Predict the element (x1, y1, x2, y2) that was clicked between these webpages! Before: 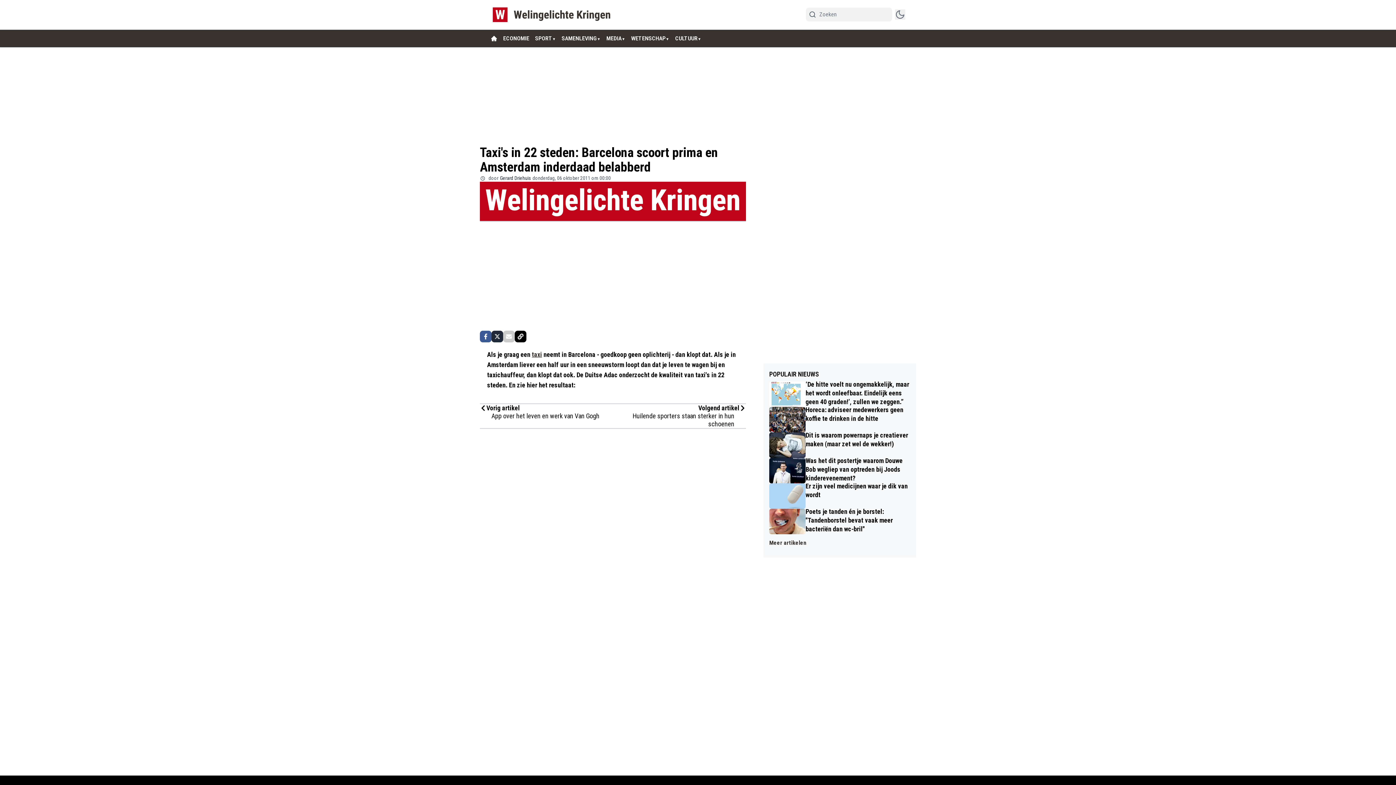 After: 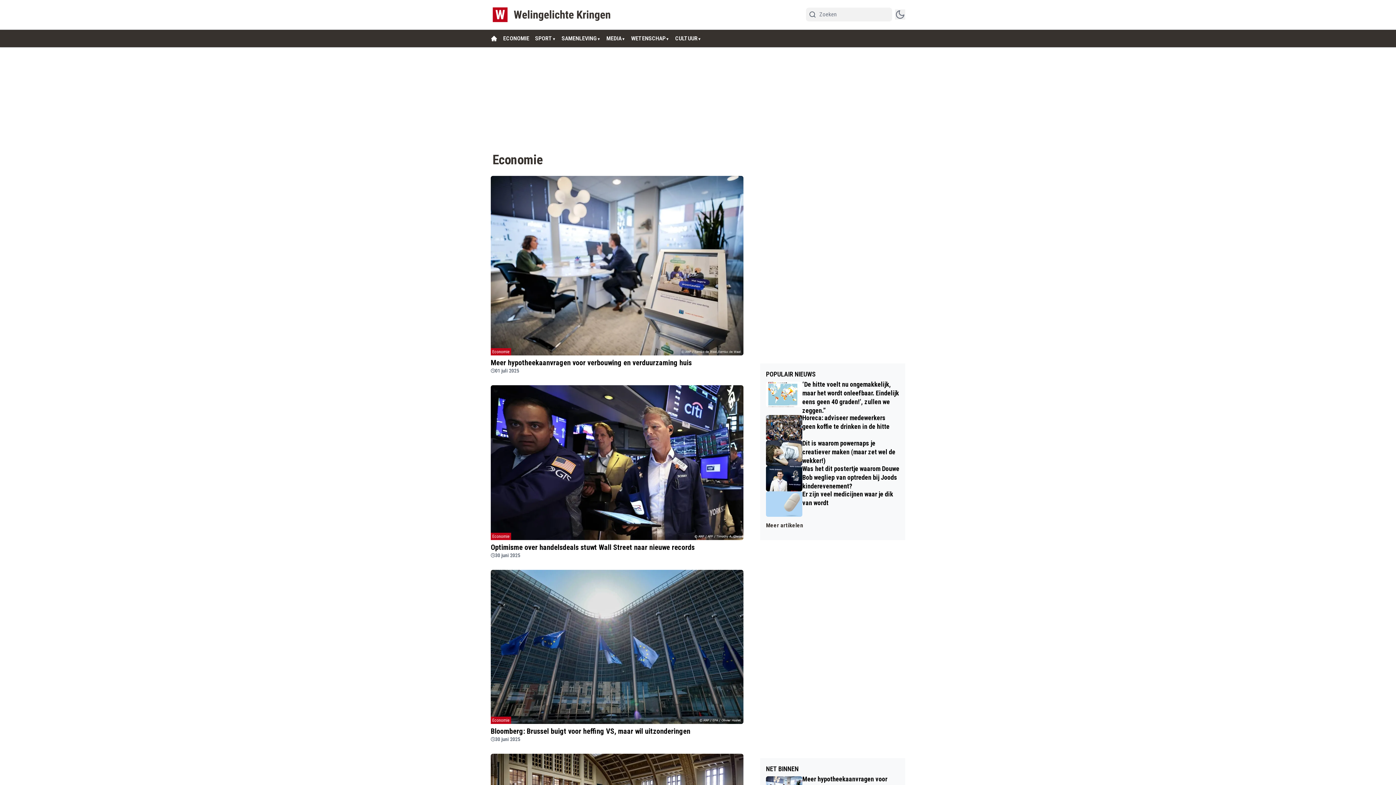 Action: bbox: (503, 34, 535, 41) label: ECONOMIE